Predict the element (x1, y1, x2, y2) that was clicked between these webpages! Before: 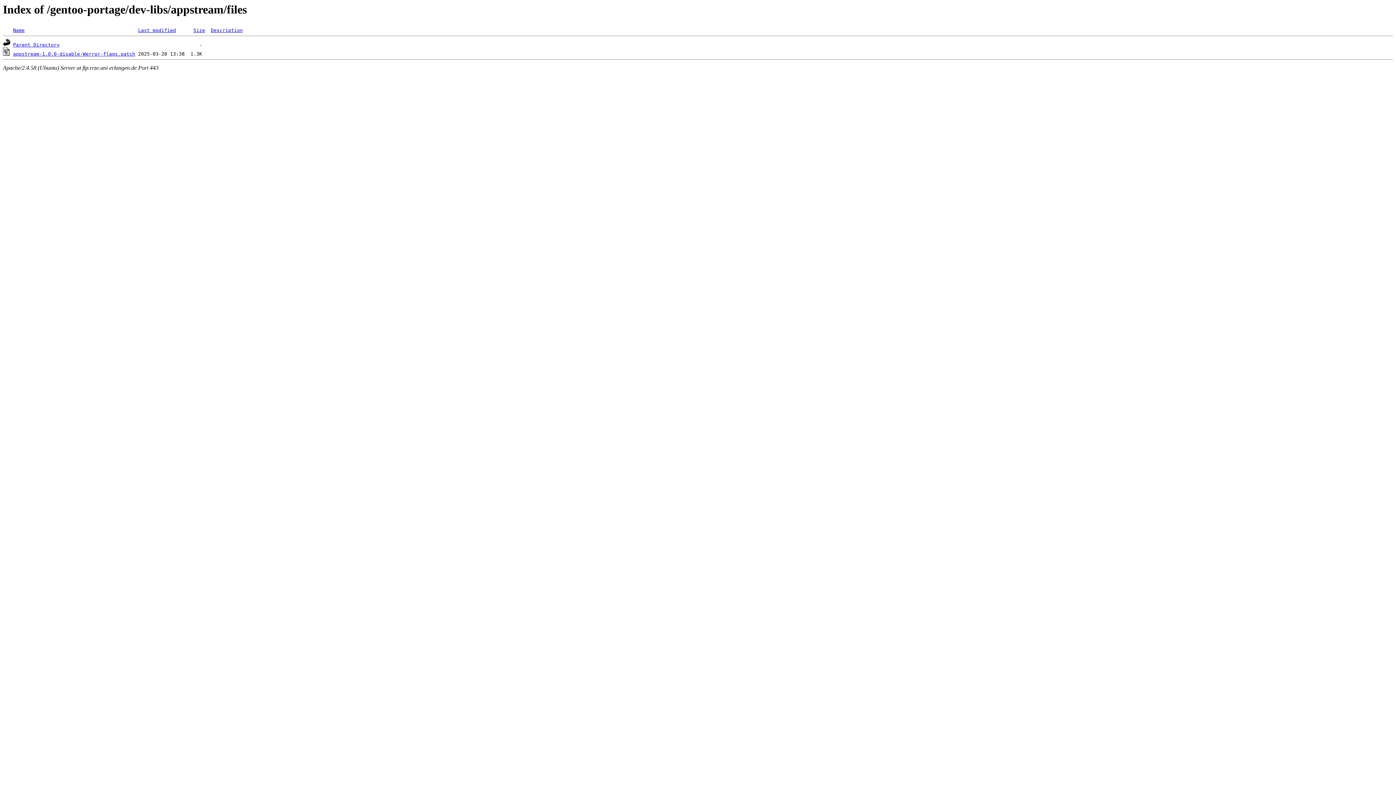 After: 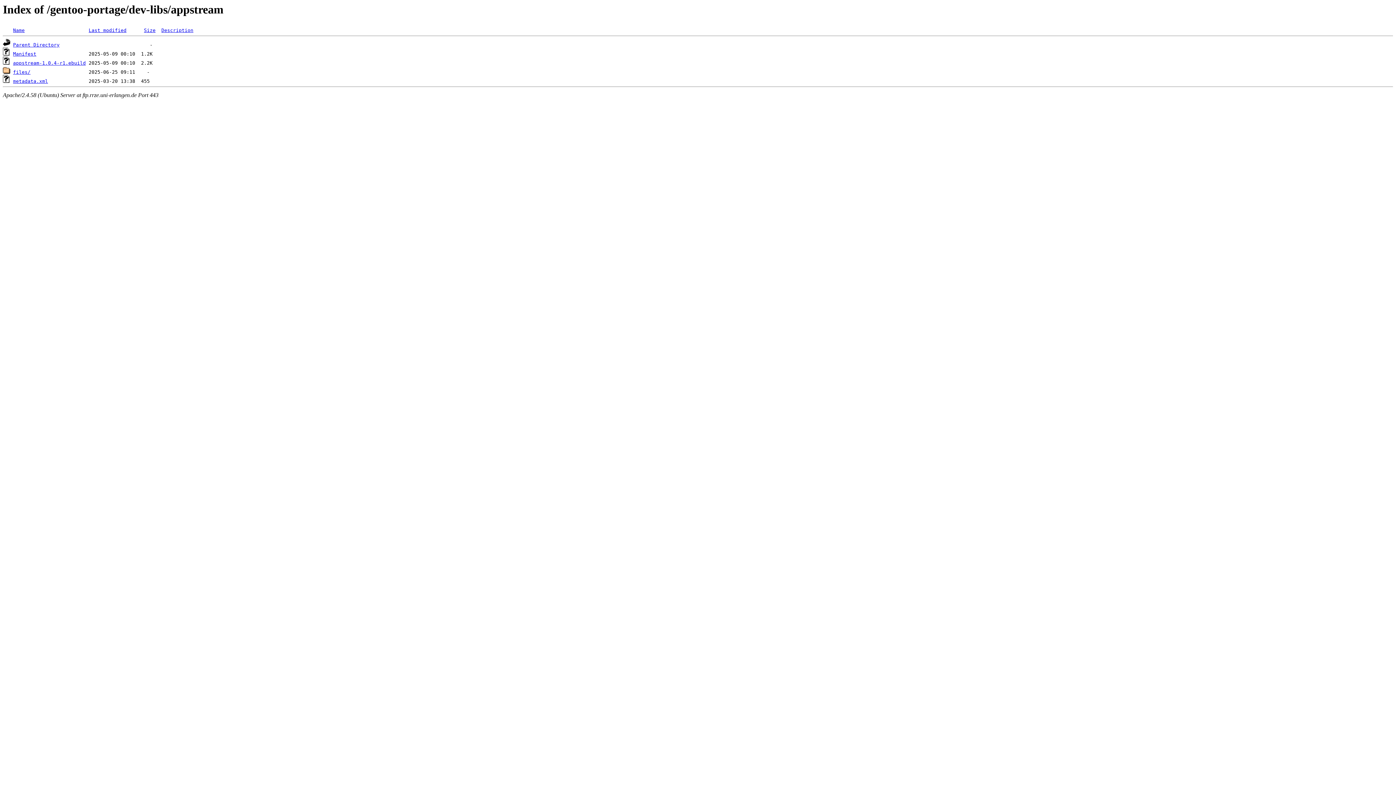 Action: label: Parent Directory bbox: (13, 42, 59, 47)